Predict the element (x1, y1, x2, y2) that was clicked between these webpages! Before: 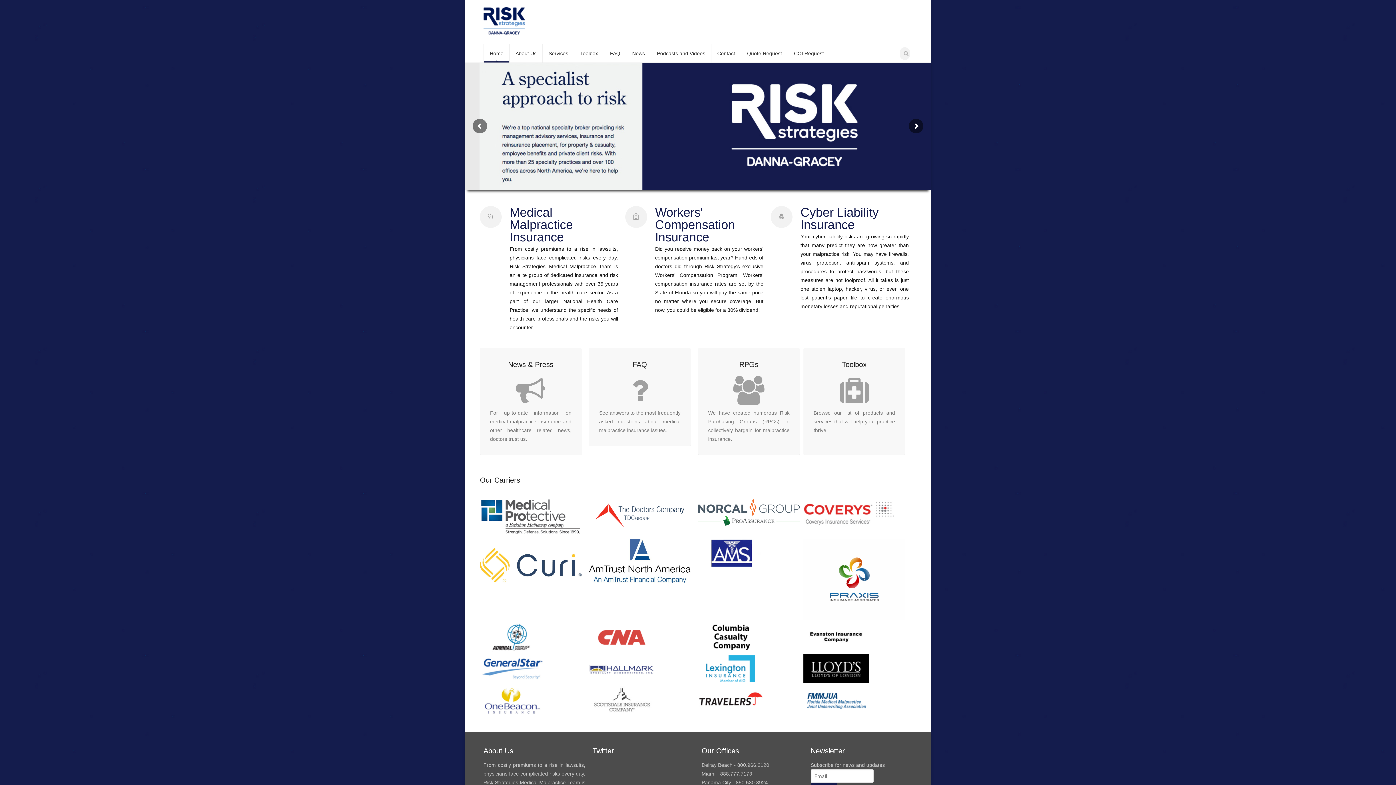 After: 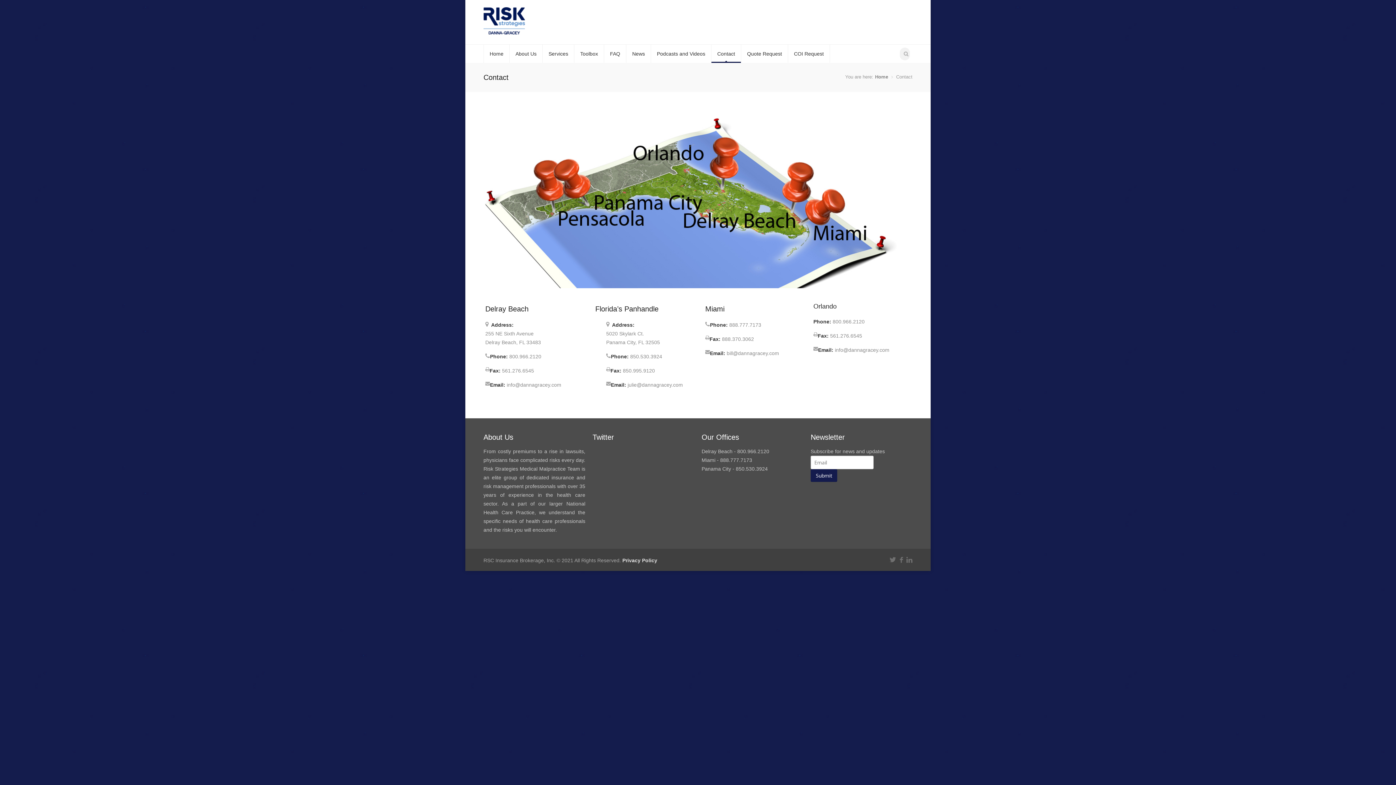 Action: bbox: (711, 44, 741, 62) label: Contact